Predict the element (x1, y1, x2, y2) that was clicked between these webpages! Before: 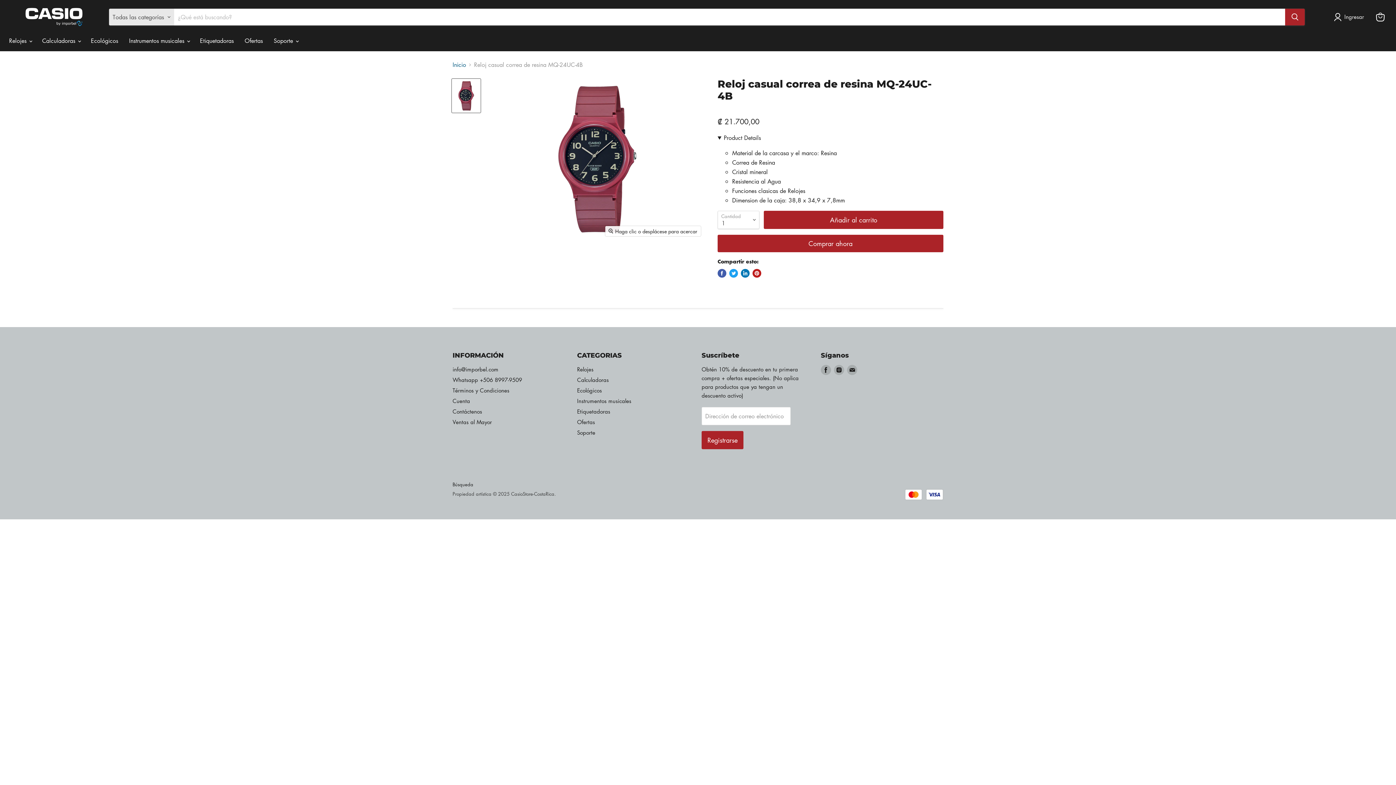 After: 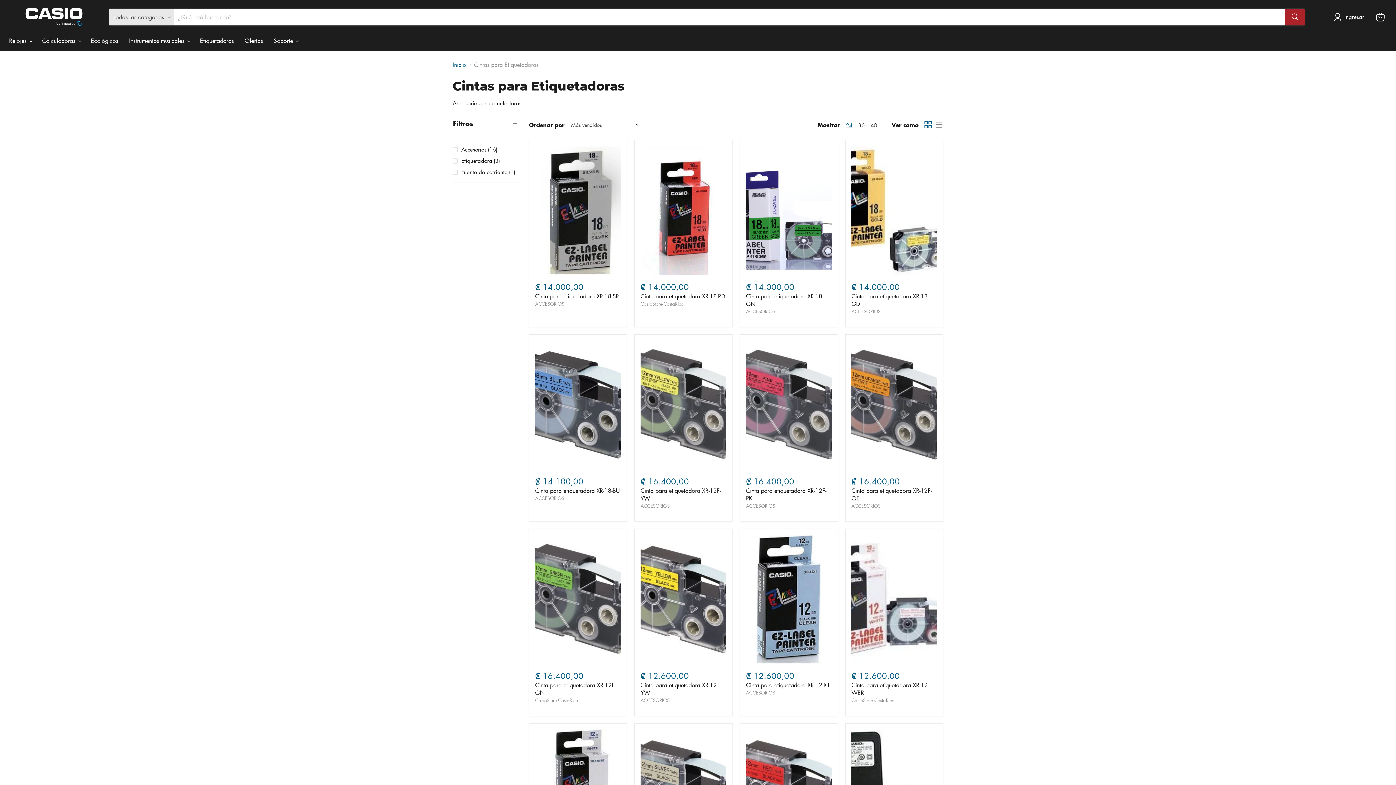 Action: bbox: (577, 408, 610, 415) label: Etiquetadoras